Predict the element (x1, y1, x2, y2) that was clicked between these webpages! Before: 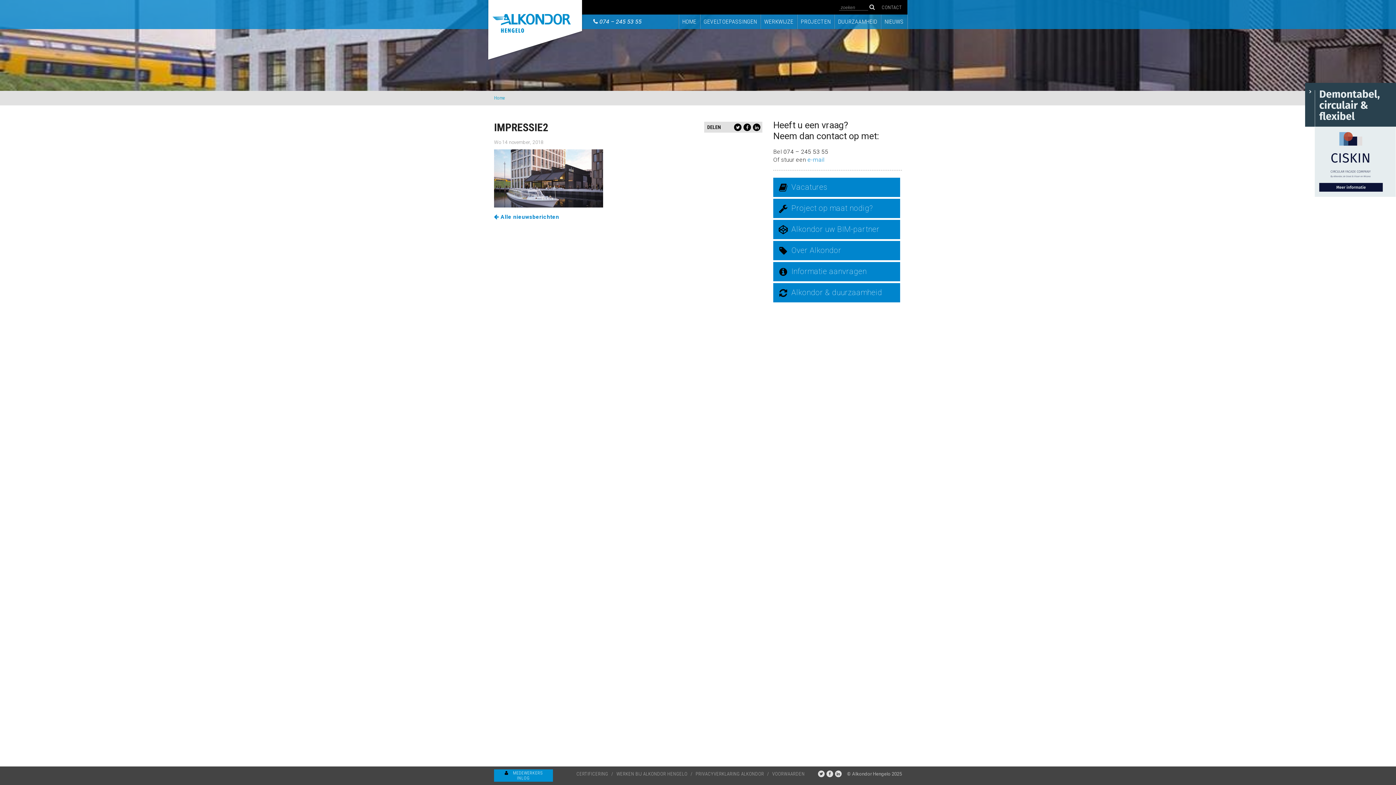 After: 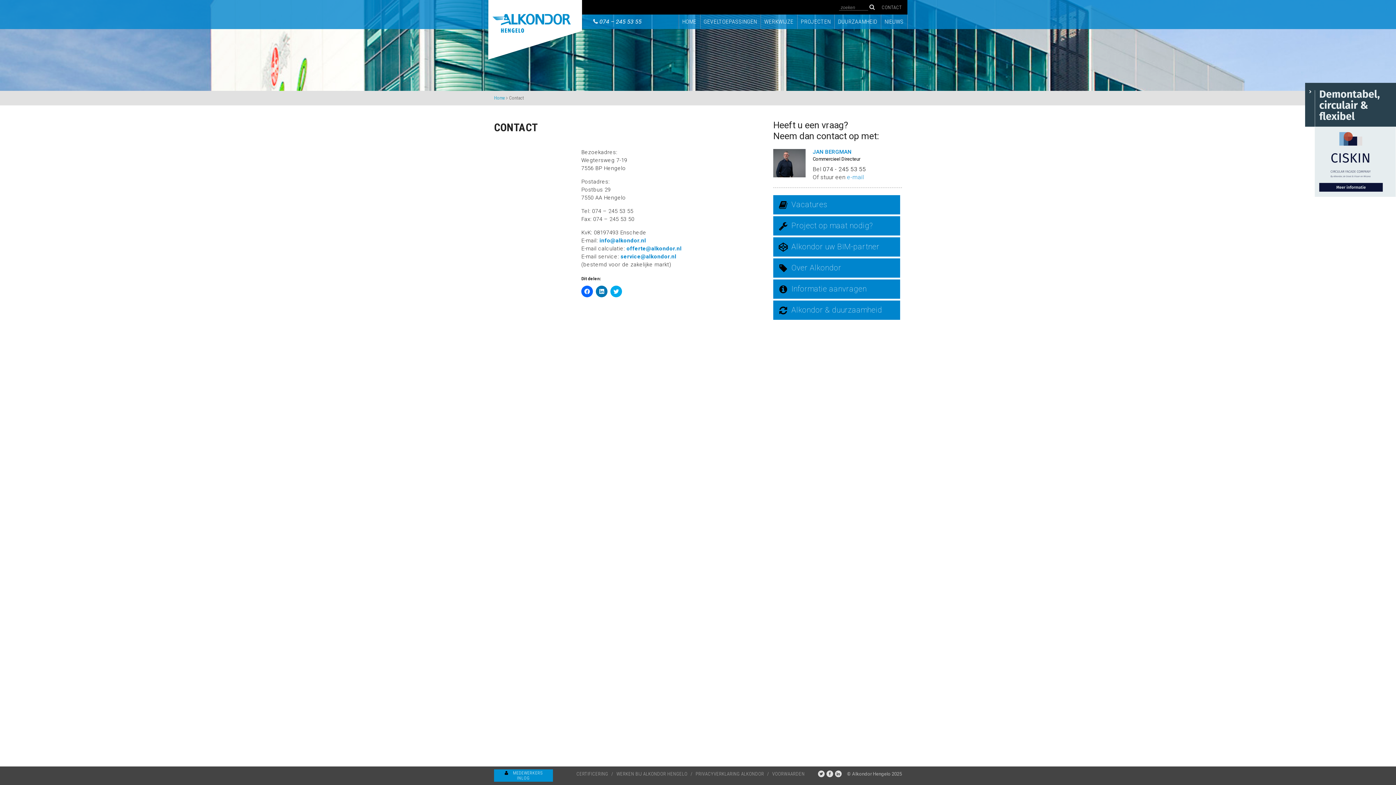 Action: label: Informatie aanvragen bbox: (773, 262, 900, 281)